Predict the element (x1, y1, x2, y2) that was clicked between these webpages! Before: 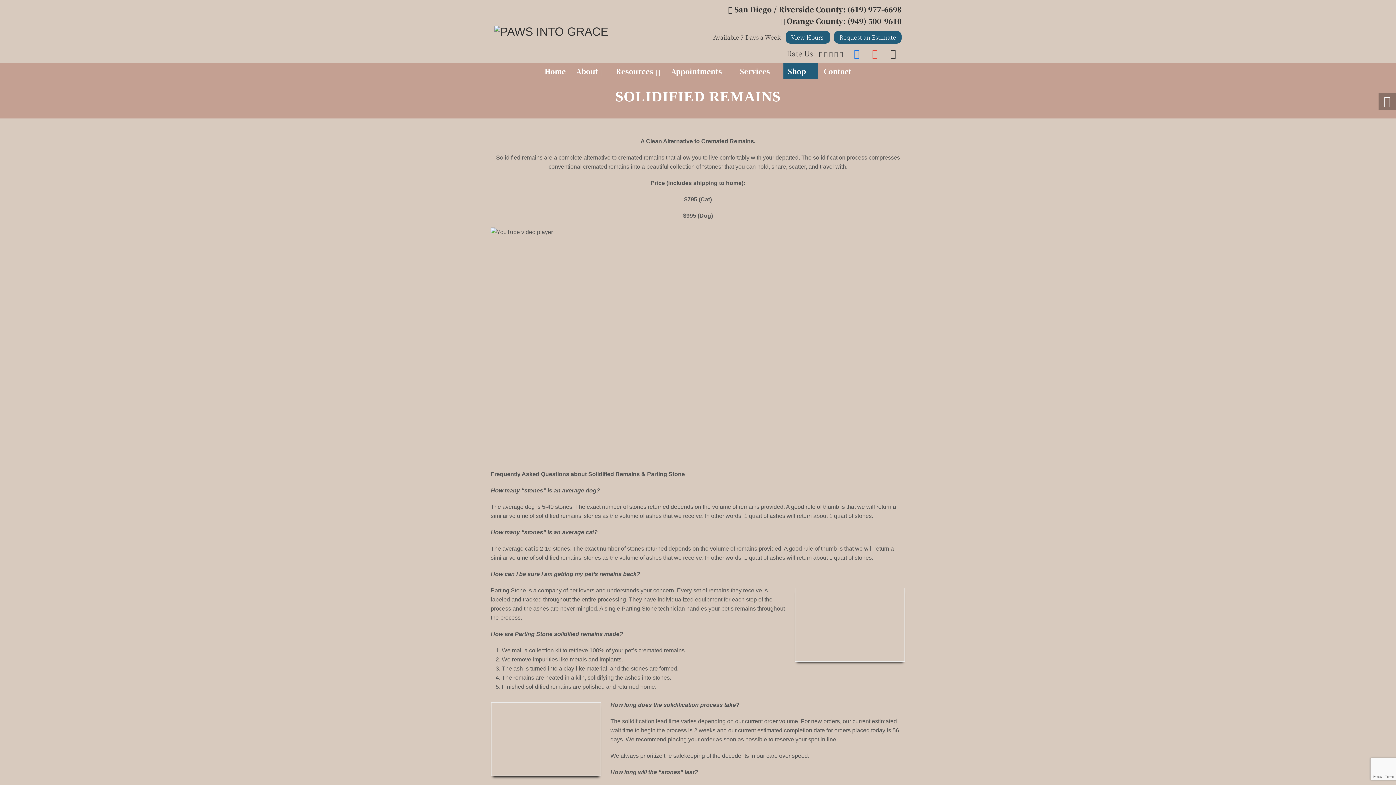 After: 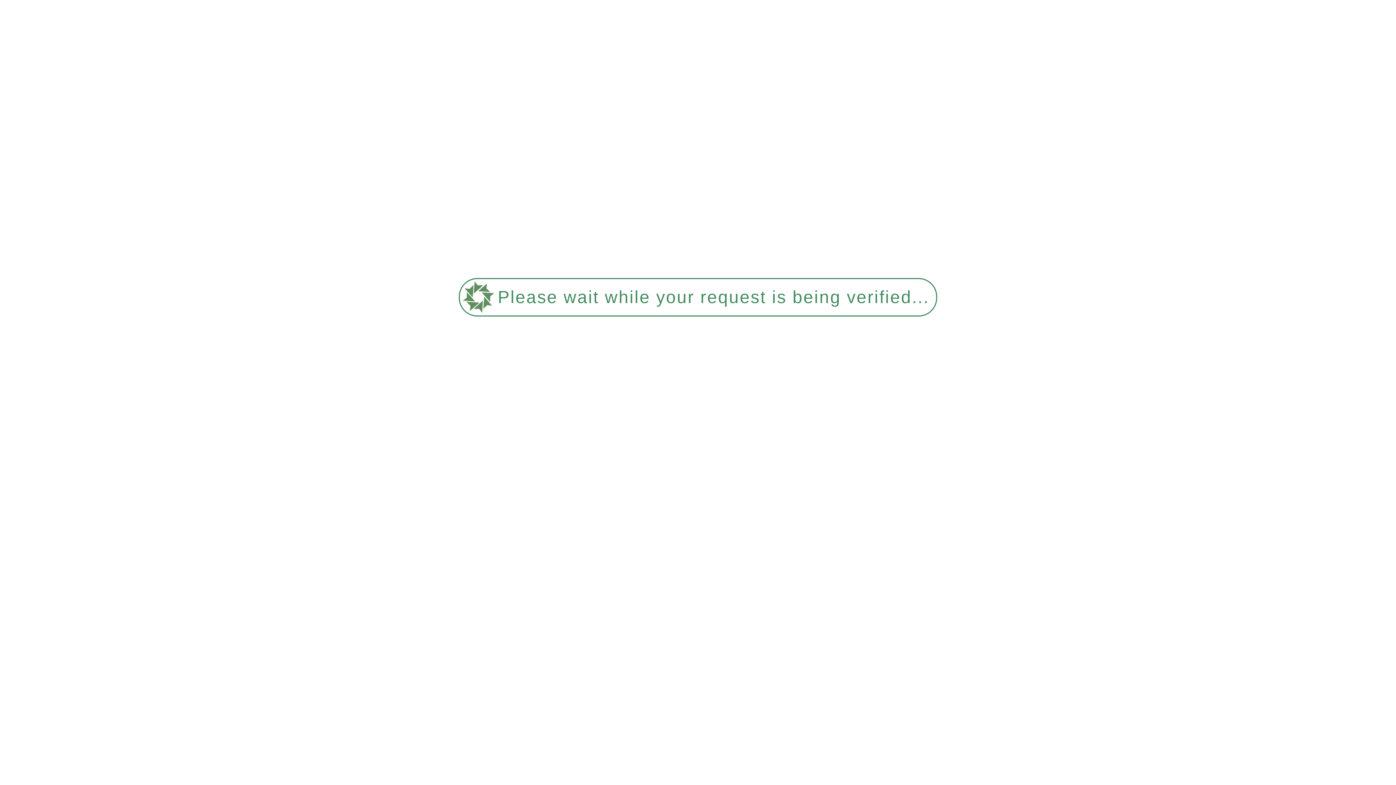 Action: bbox: (494, 25, 608, 37)